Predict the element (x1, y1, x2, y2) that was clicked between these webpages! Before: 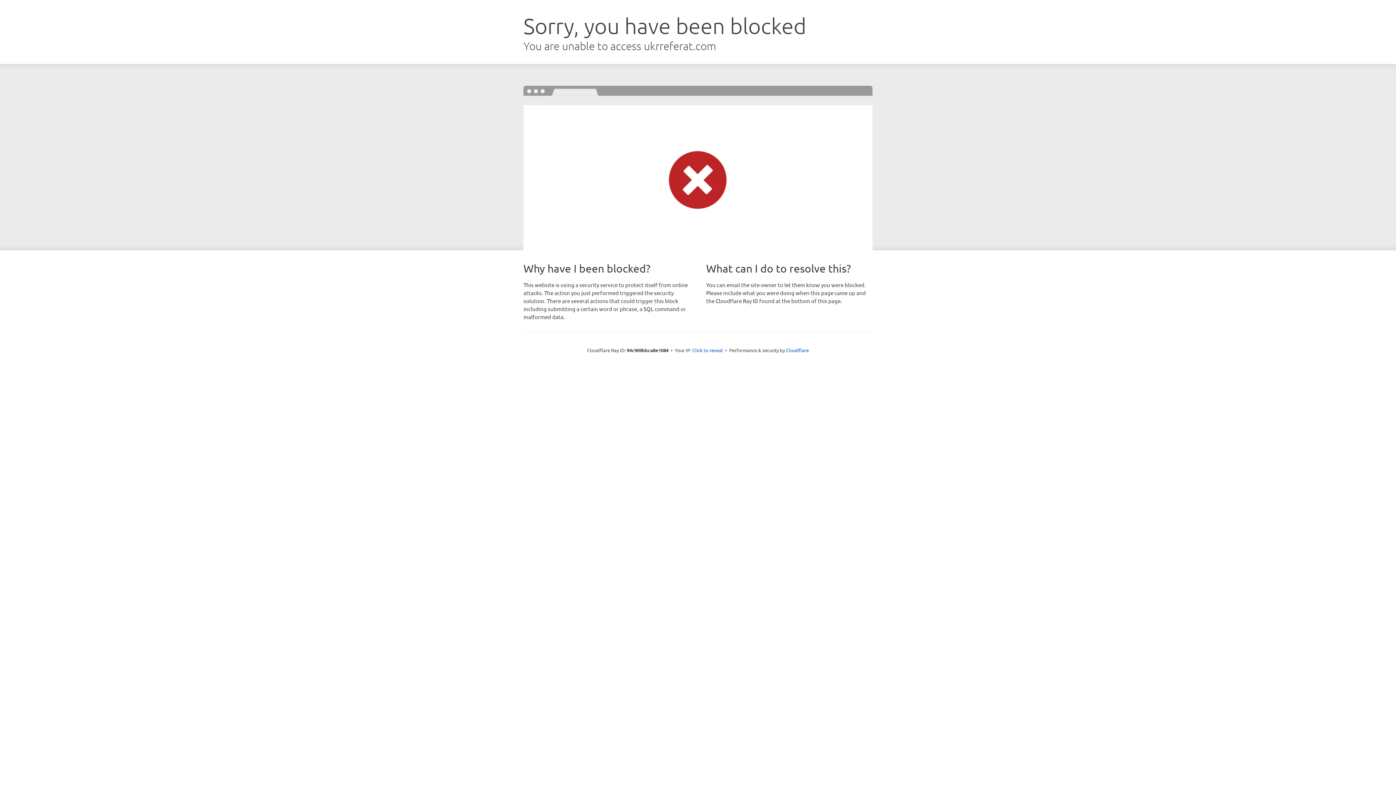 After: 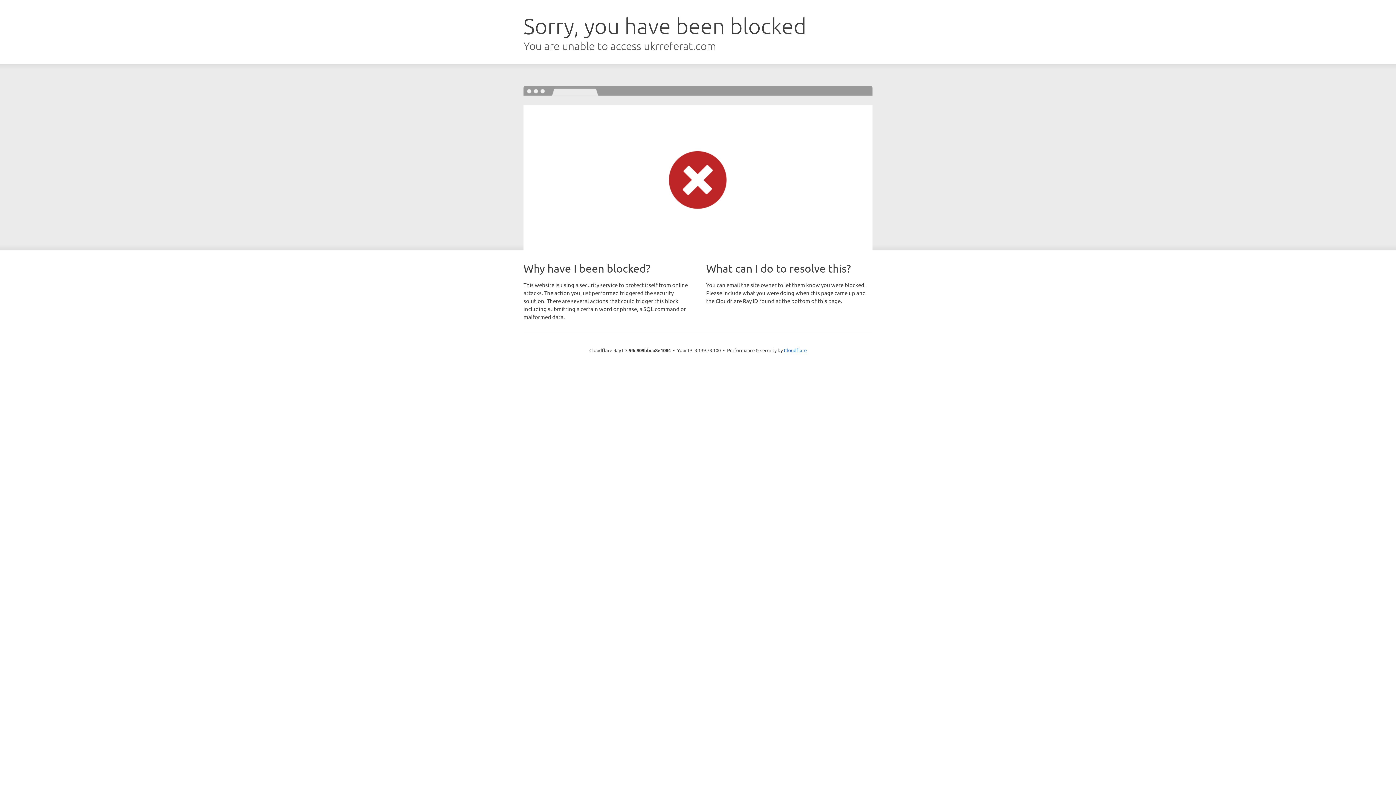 Action: bbox: (692, 346, 723, 353) label: Click to reveal